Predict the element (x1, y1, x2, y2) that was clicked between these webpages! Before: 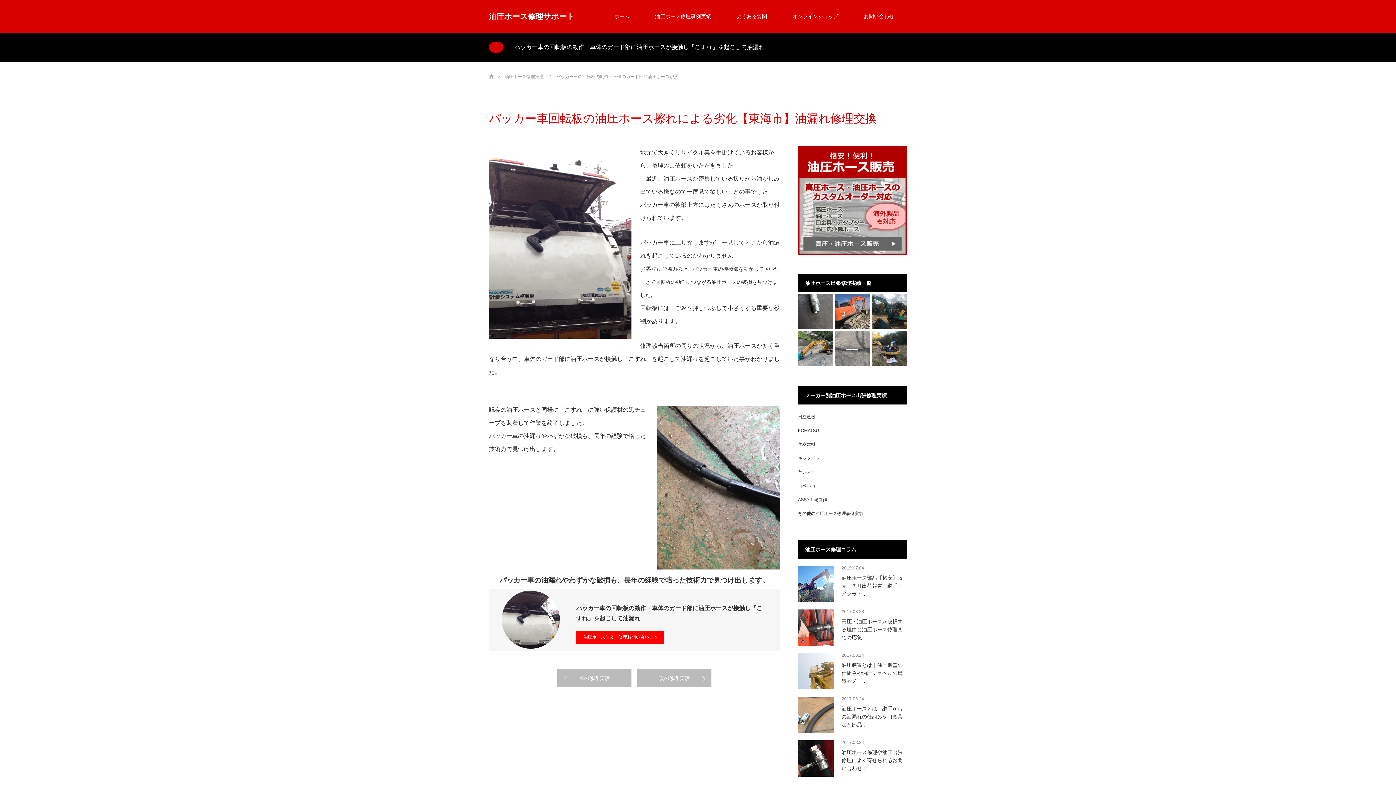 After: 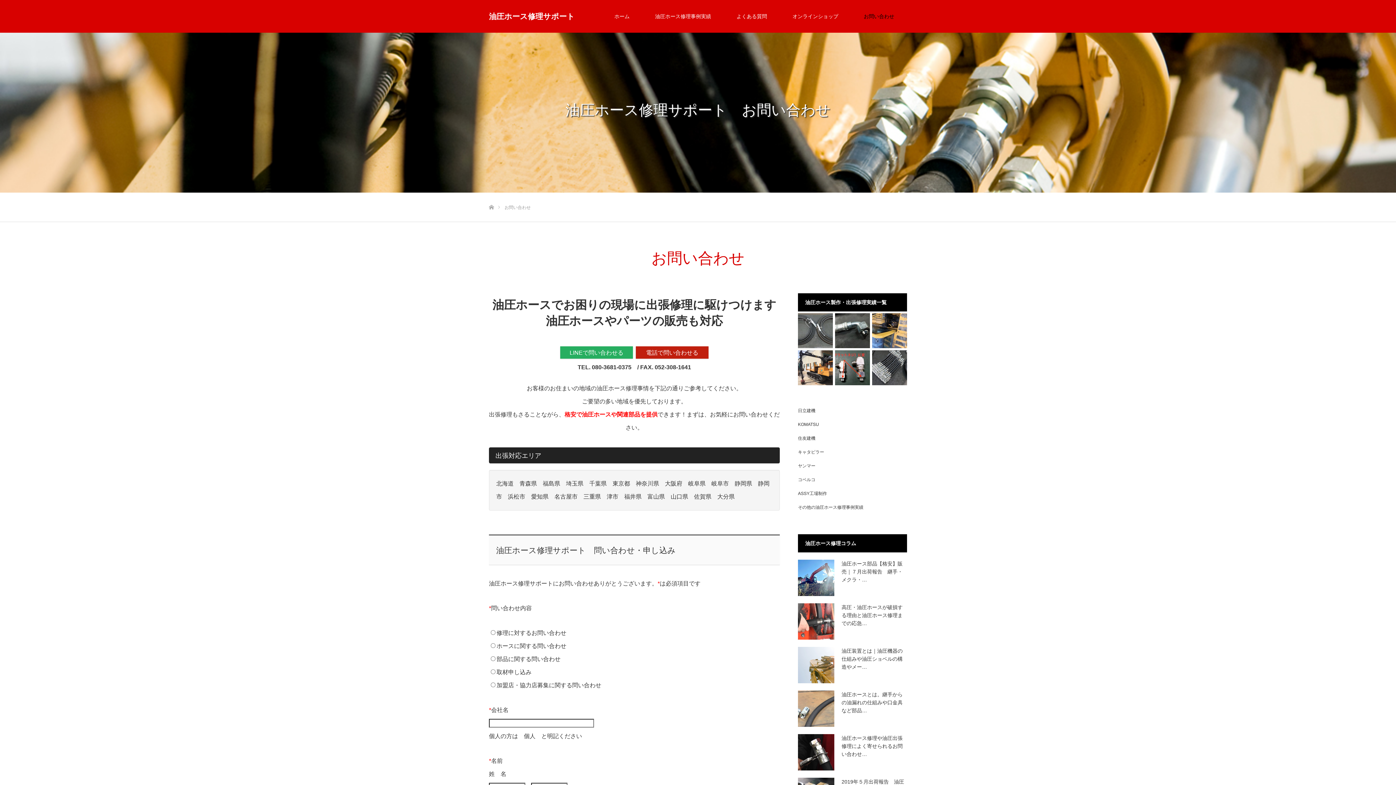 Action: label: 油圧ホース注文・修理お問い合わせ > bbox: (576, 631, 664, 643)